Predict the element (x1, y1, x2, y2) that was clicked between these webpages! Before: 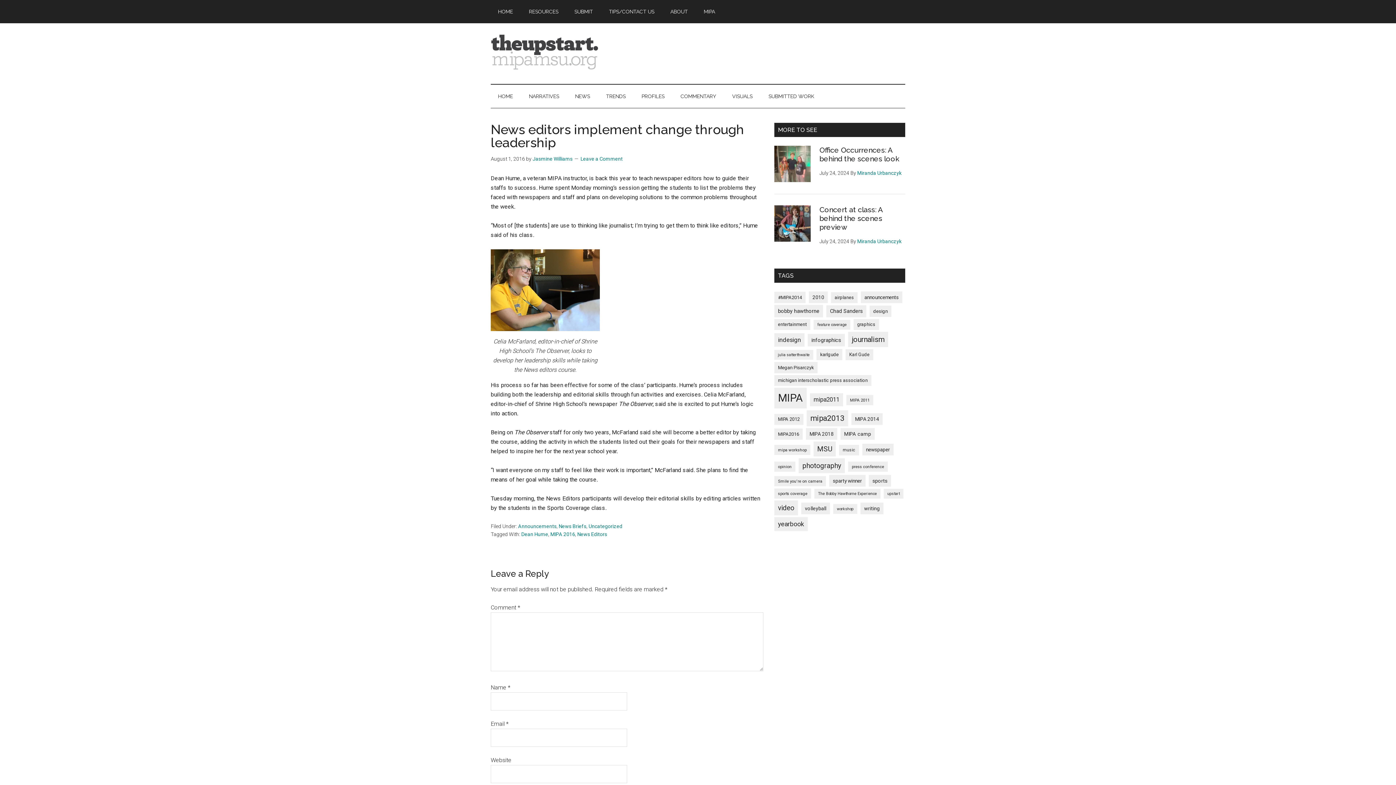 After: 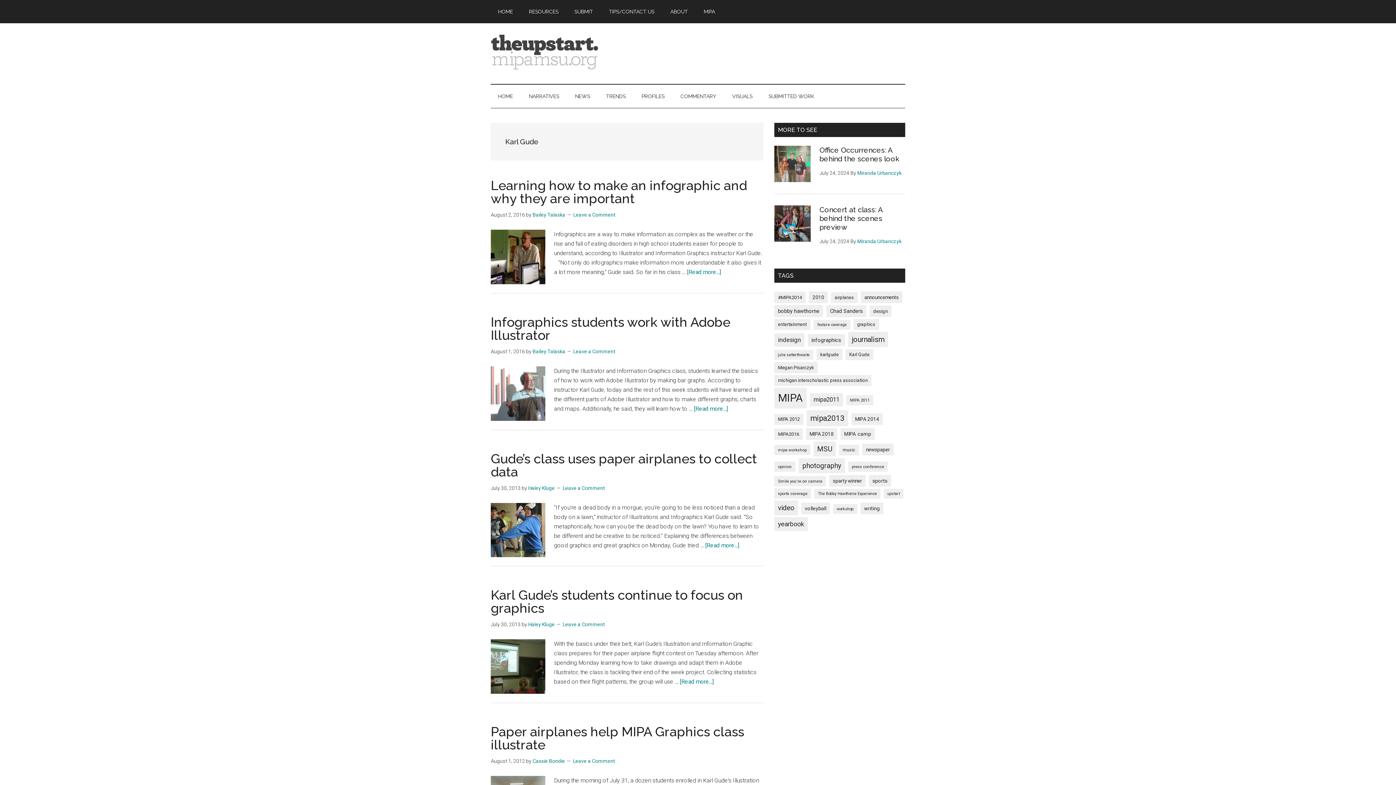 Action: label: Karl Gude (11 items) bbox: (845, 349, 873, 360)